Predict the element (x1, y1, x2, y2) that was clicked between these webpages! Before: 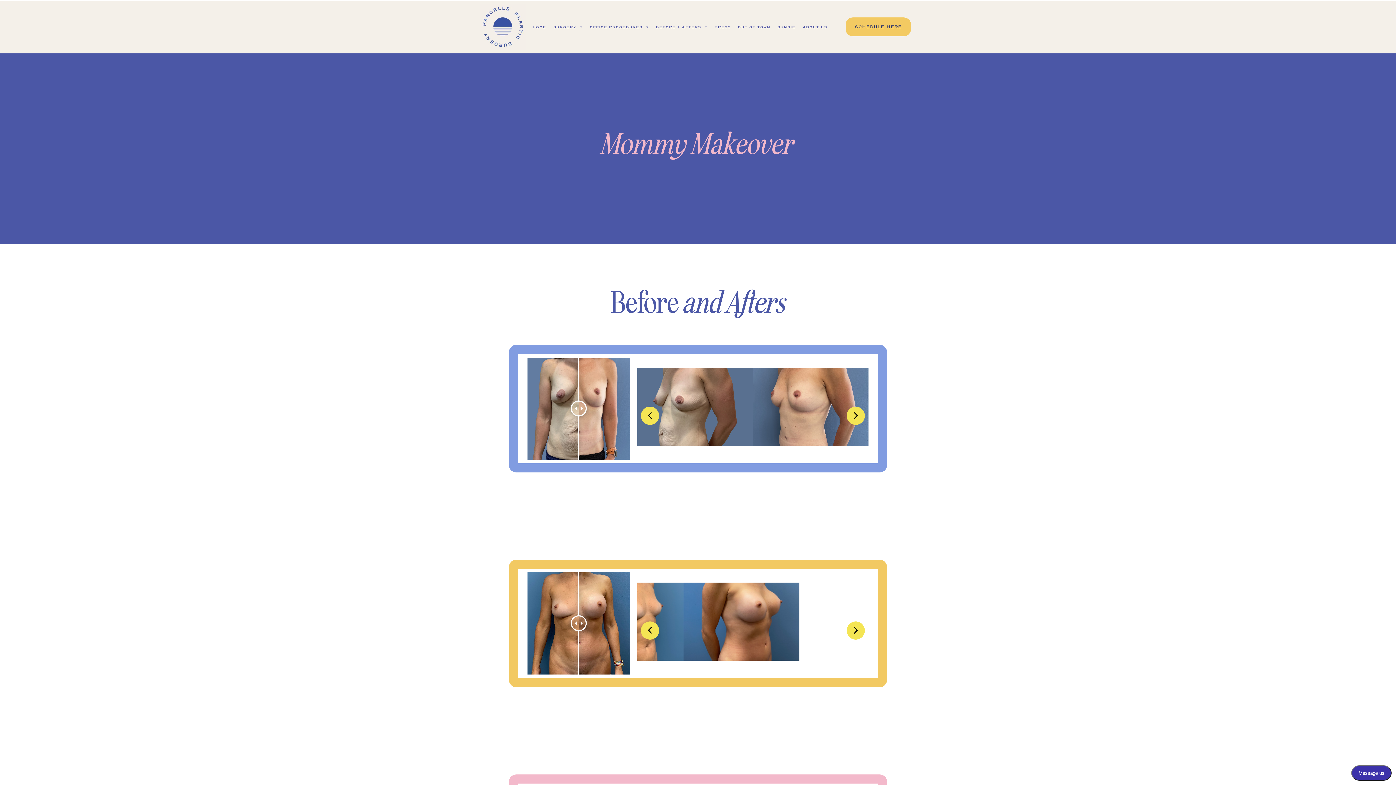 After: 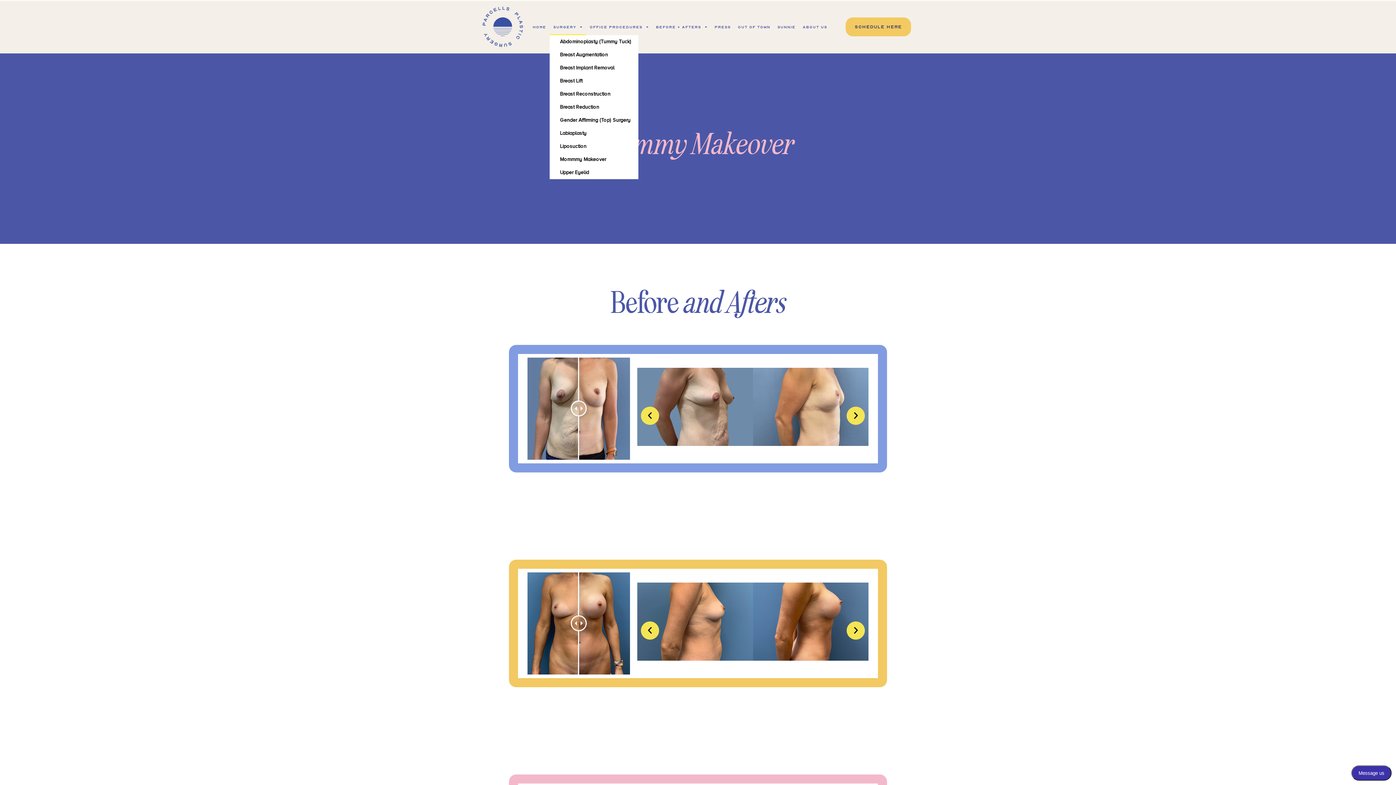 Action: bbox: (549, 18, 586, 35) label: SURGERY